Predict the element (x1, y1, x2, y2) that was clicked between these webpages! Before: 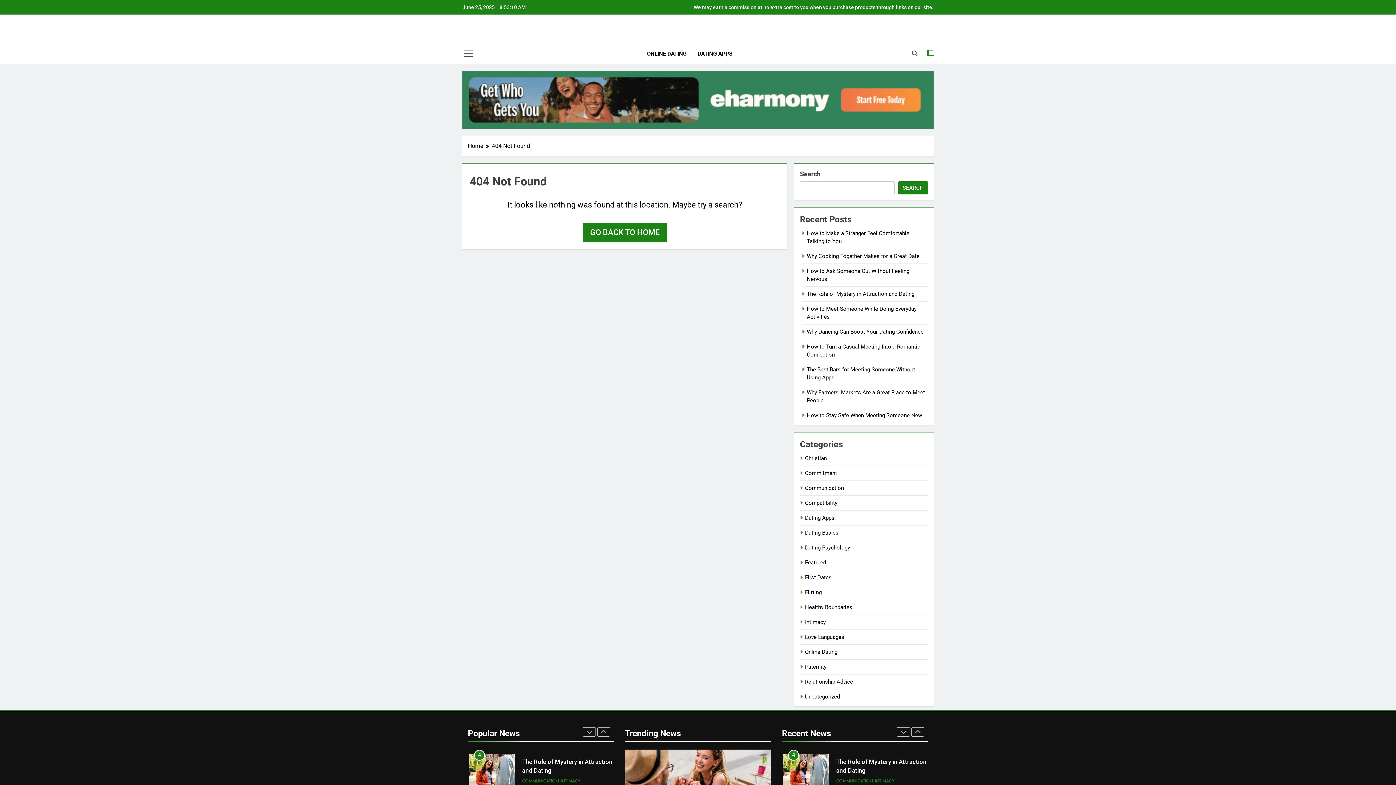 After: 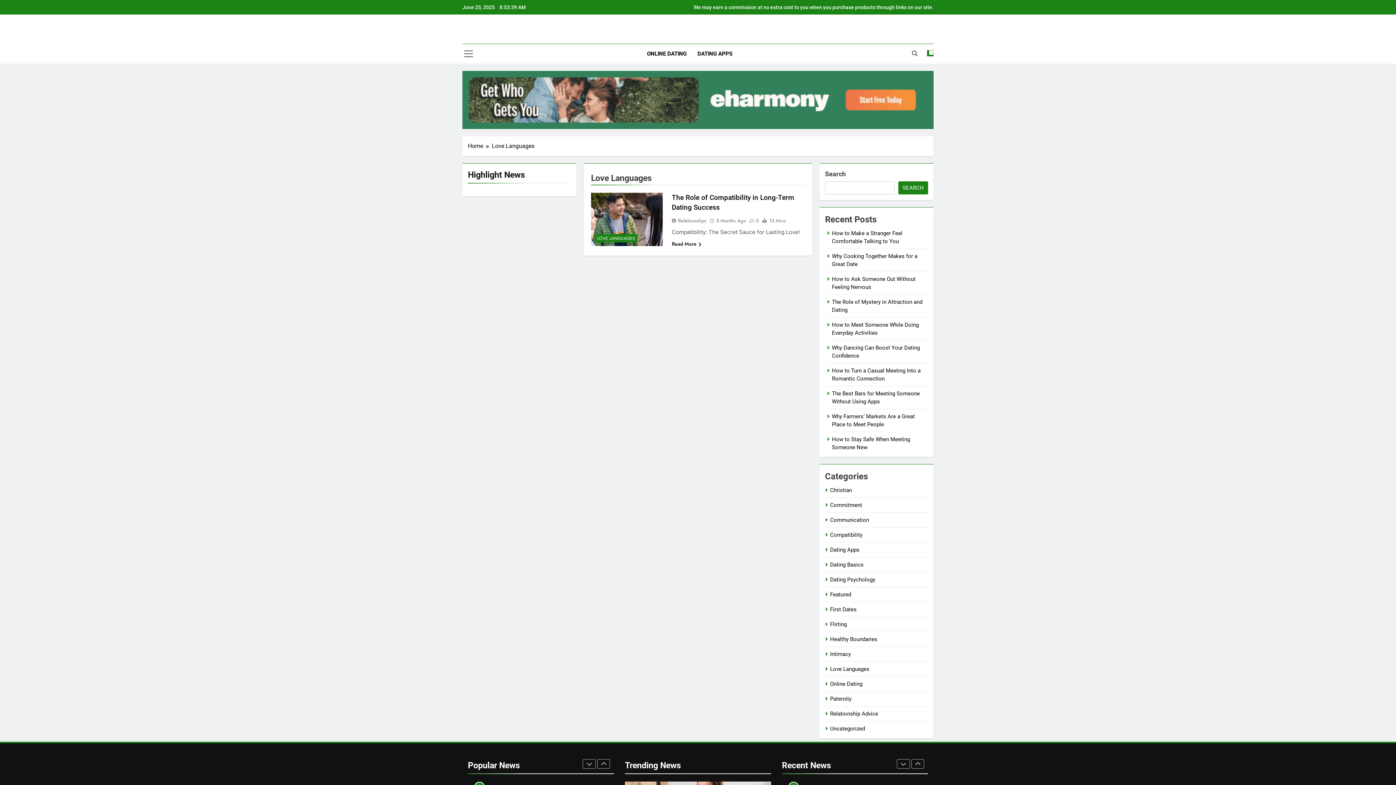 Action: bbox: (805, 634, 844, 640) label: Love Languages